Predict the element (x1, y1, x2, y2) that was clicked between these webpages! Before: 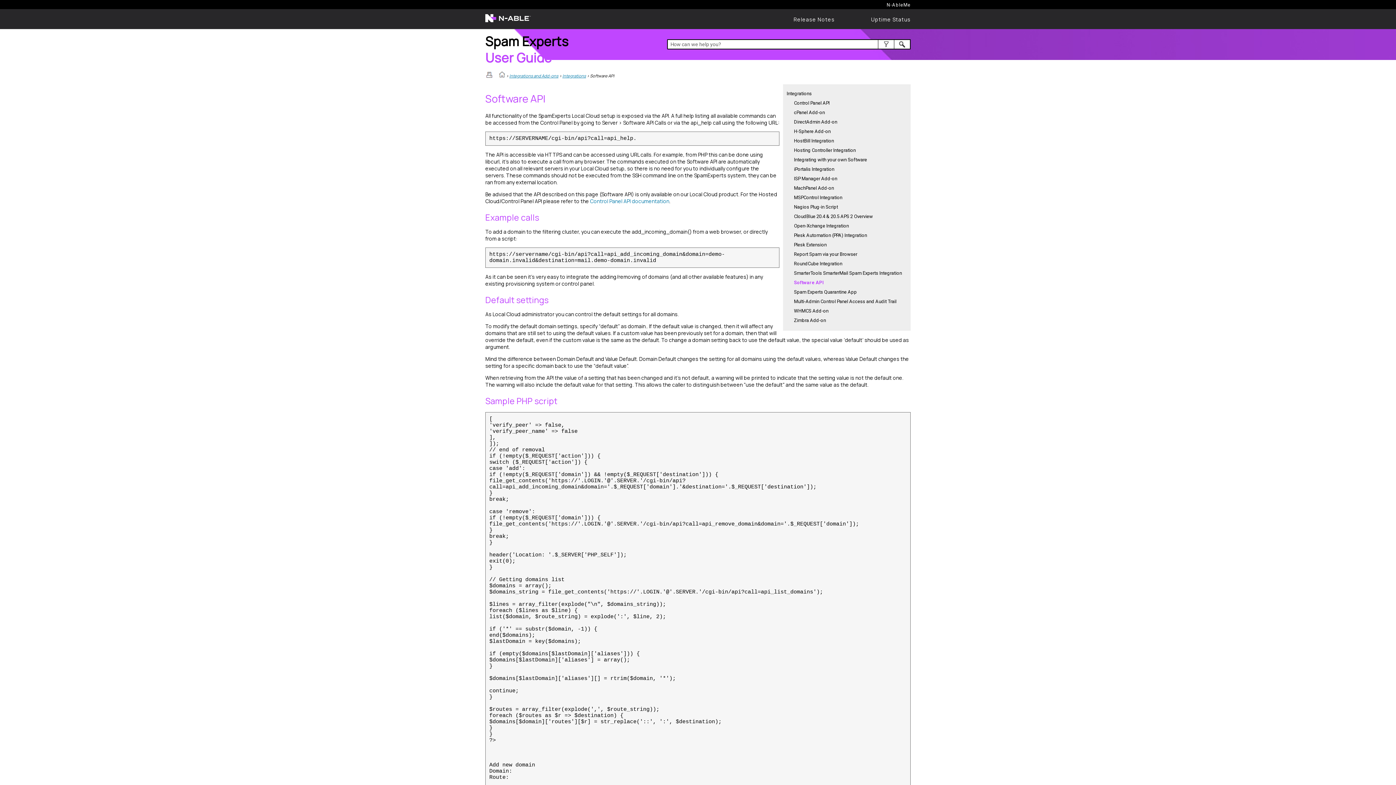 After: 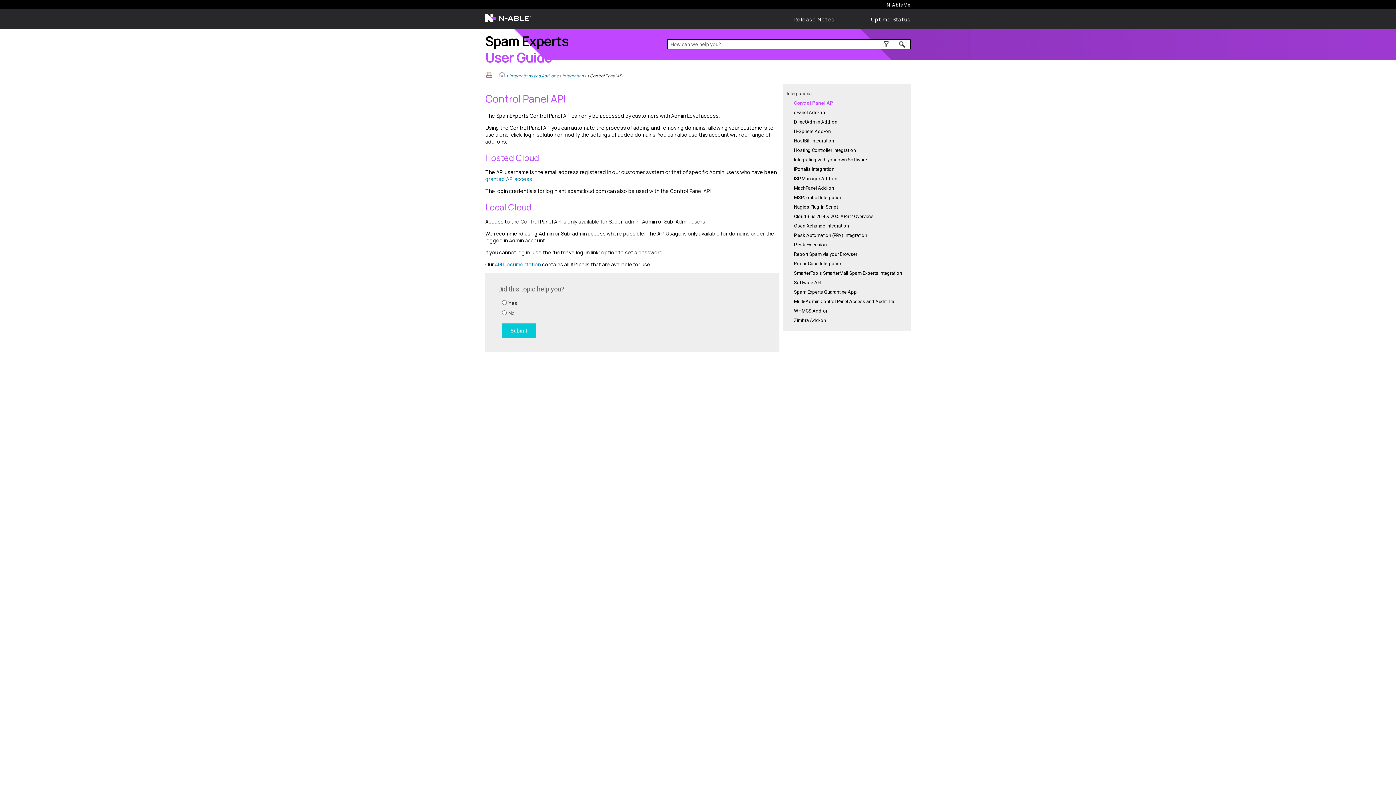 Action: bbox: (794, 100, 829, 106) label: Control Panel API